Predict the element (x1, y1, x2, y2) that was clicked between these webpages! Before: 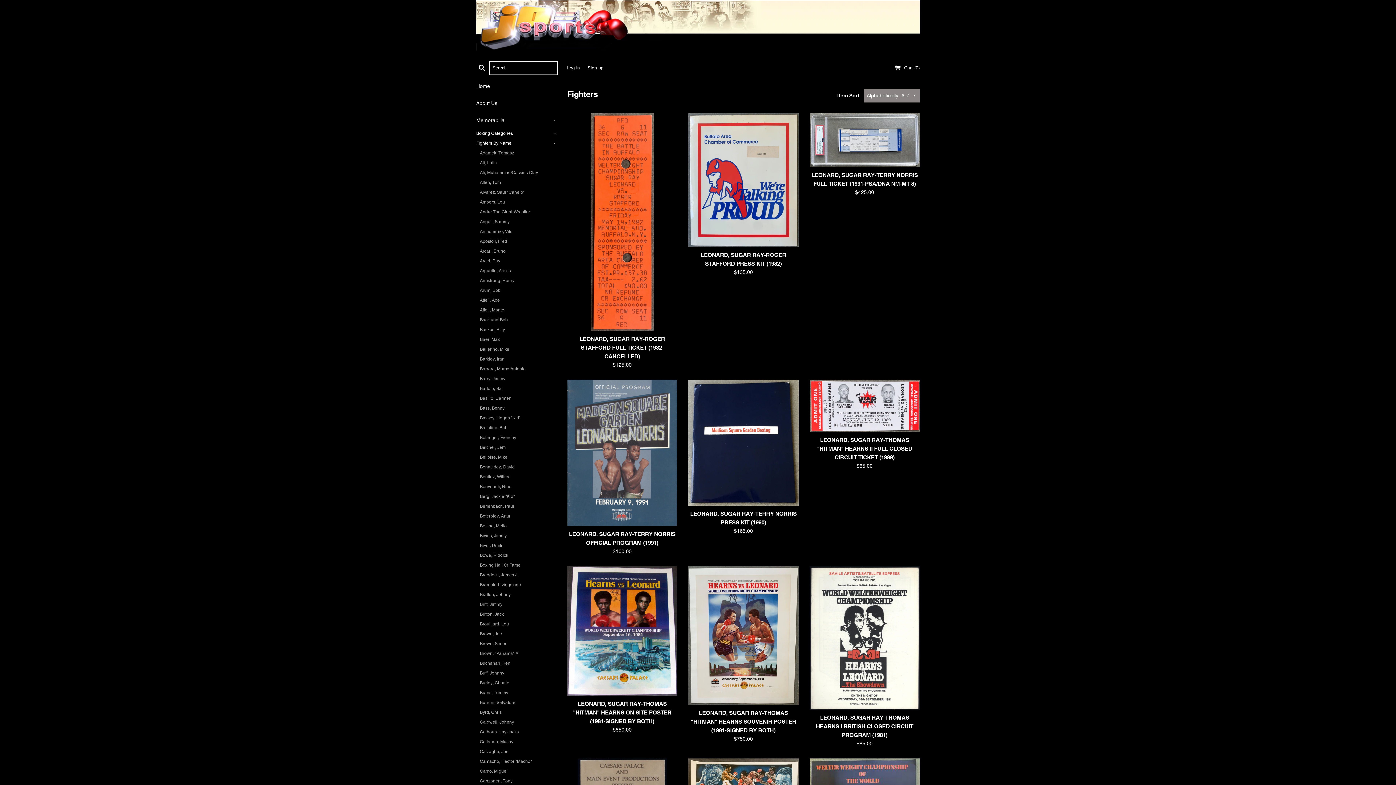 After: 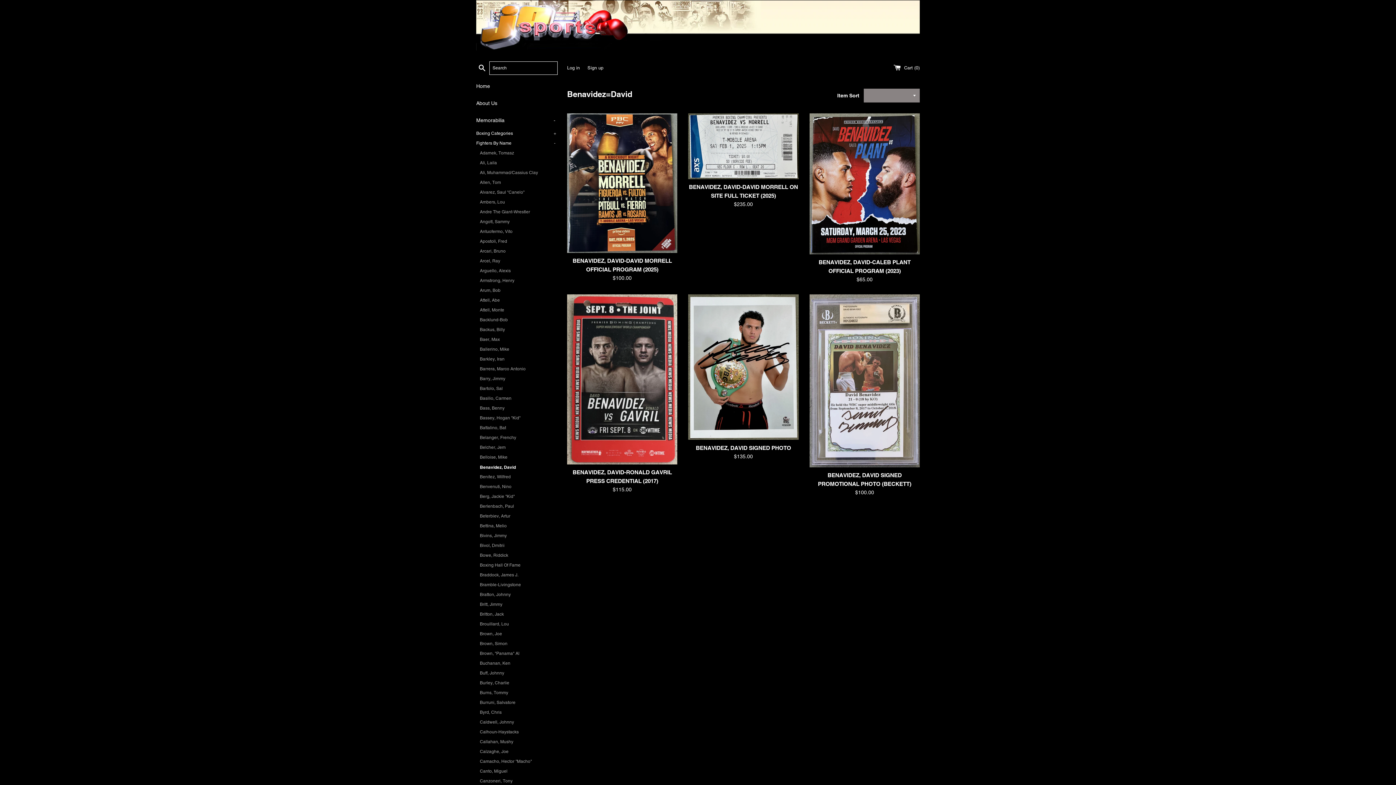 Action: bbox: (480, 462, 556, 472) label: Benavidez, David